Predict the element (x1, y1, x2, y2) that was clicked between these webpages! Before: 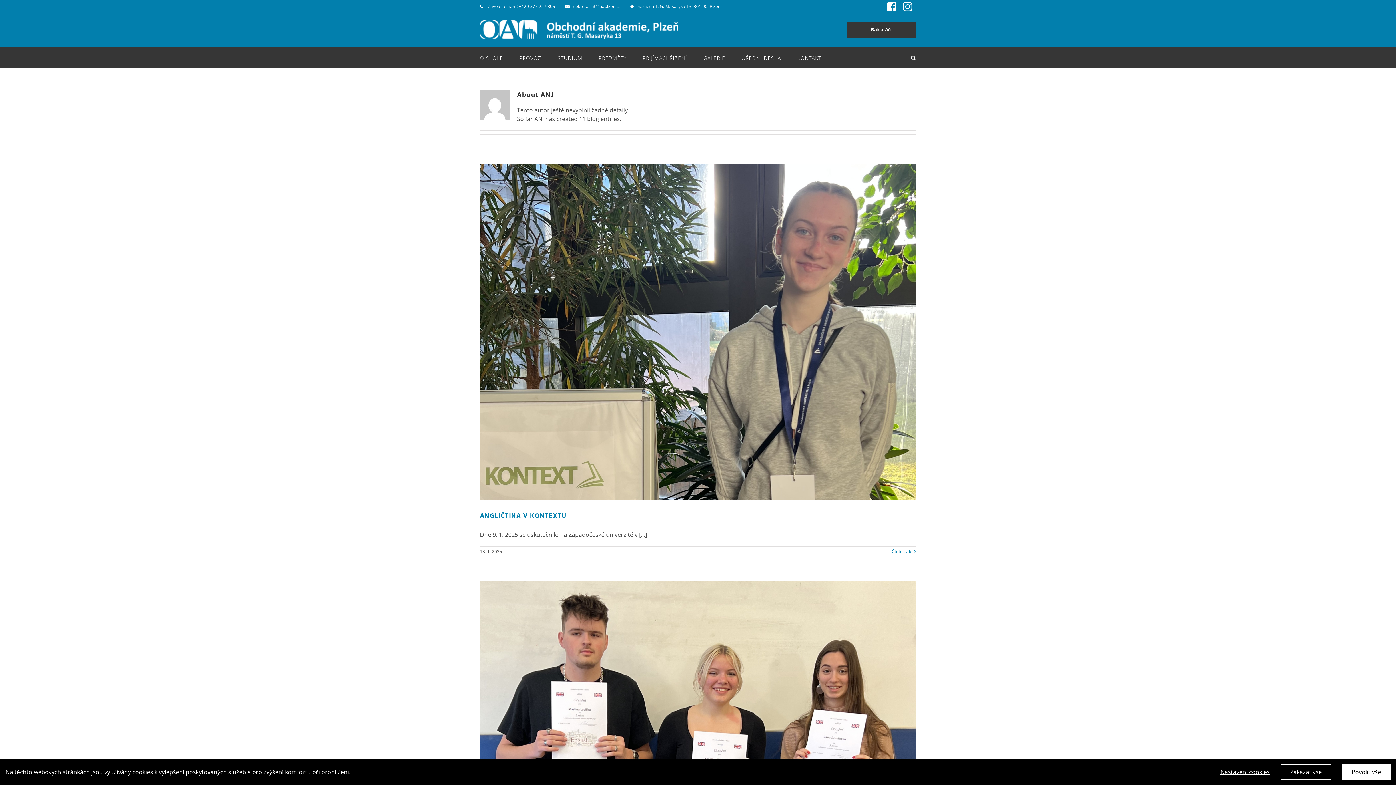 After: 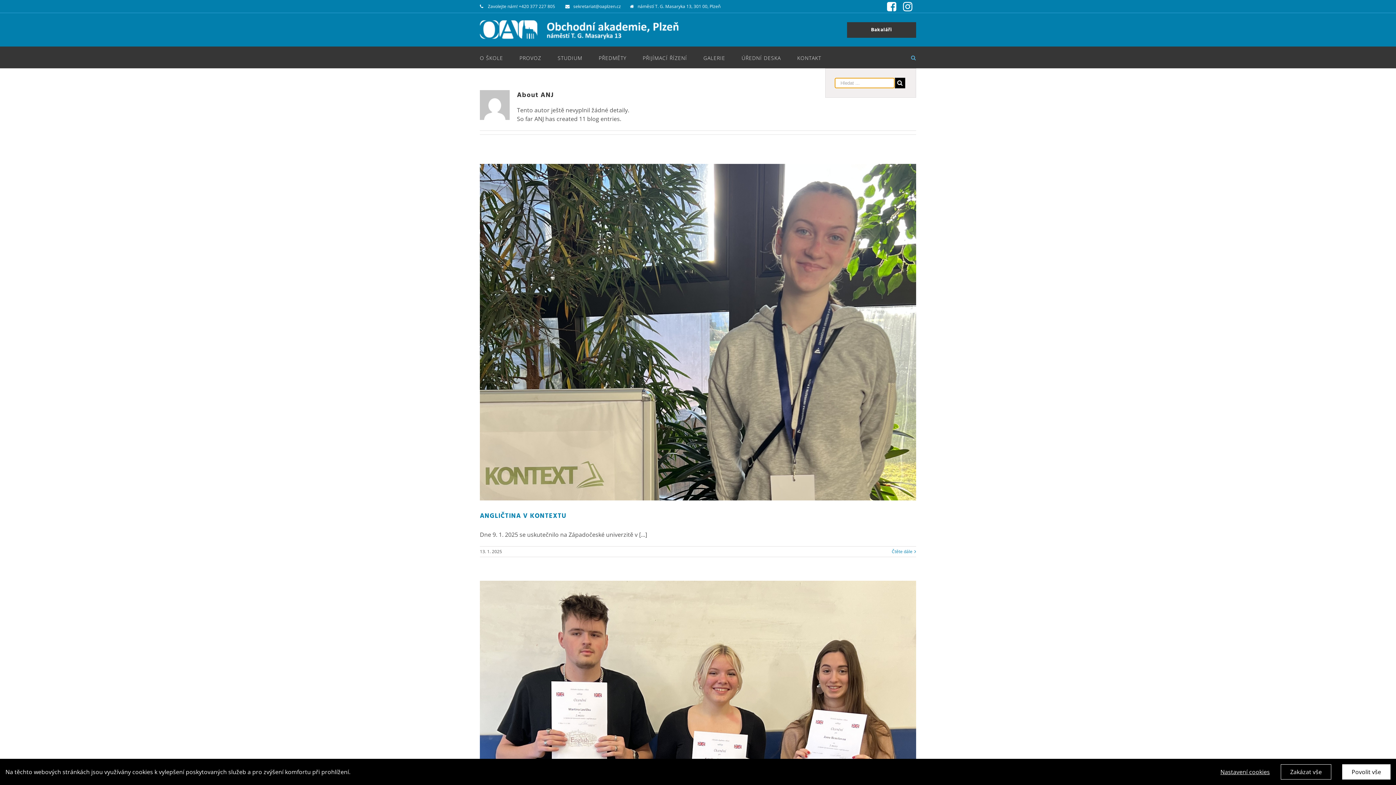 Action: label: Hledat bbox: (911, 46, 916, 68)